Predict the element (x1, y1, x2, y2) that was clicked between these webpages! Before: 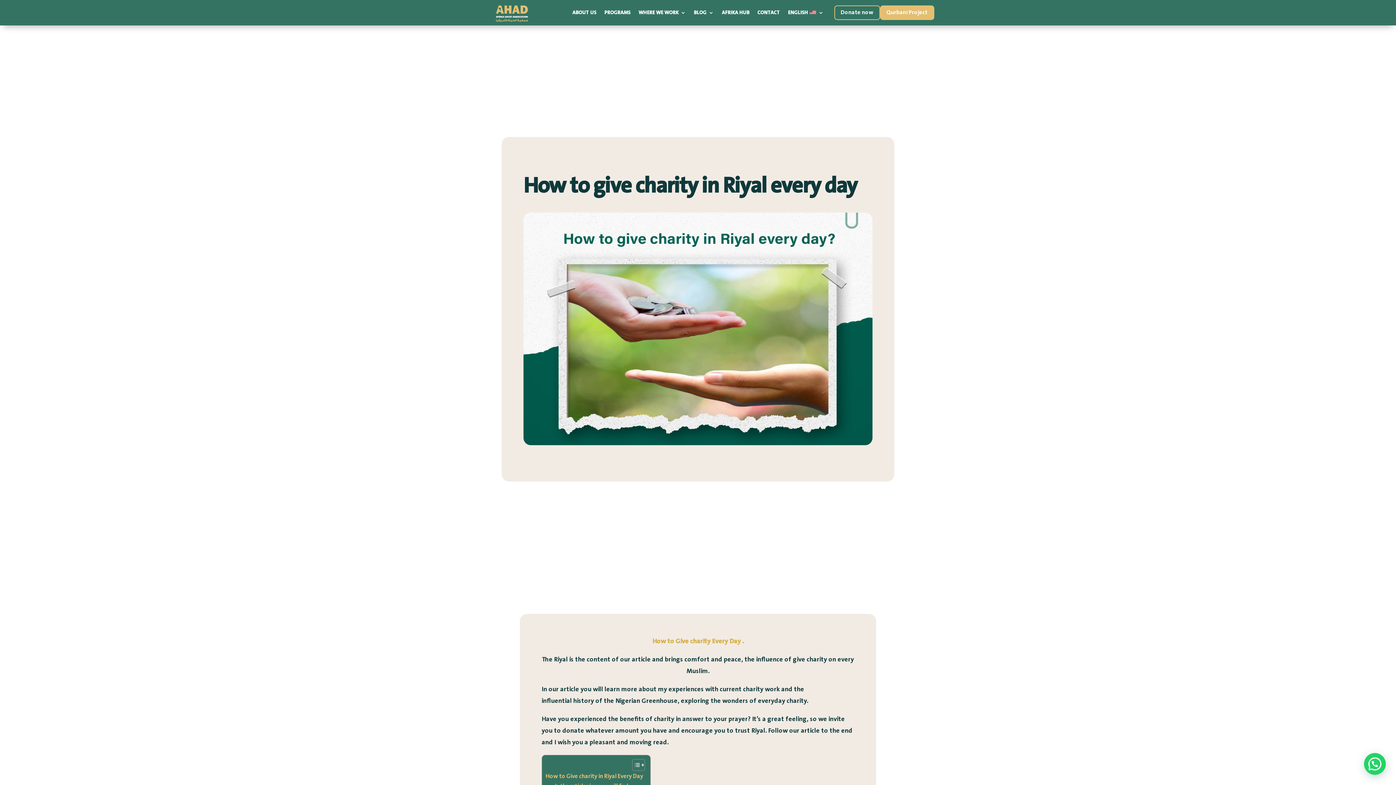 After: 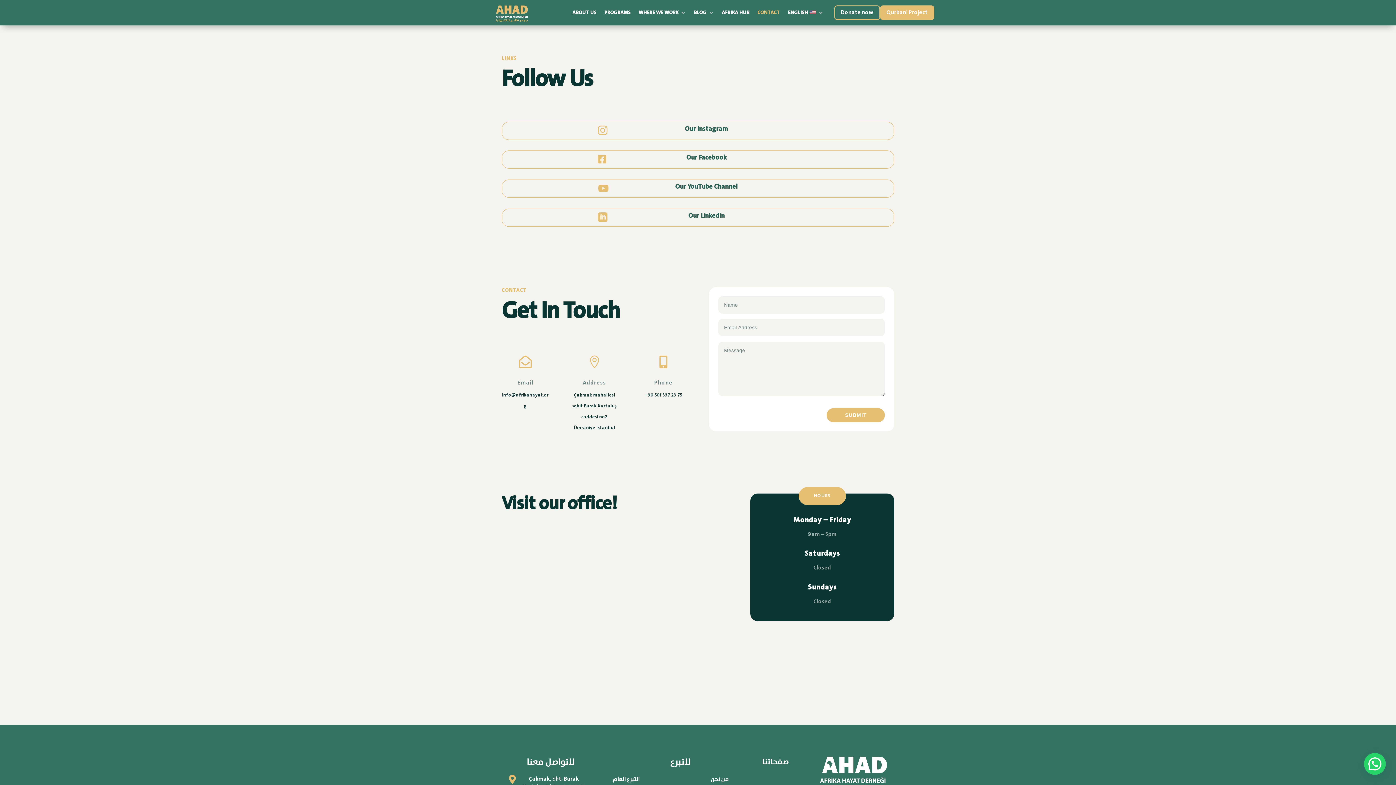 Action: bbox: (757, 10, 780, 18) label: CONTACT